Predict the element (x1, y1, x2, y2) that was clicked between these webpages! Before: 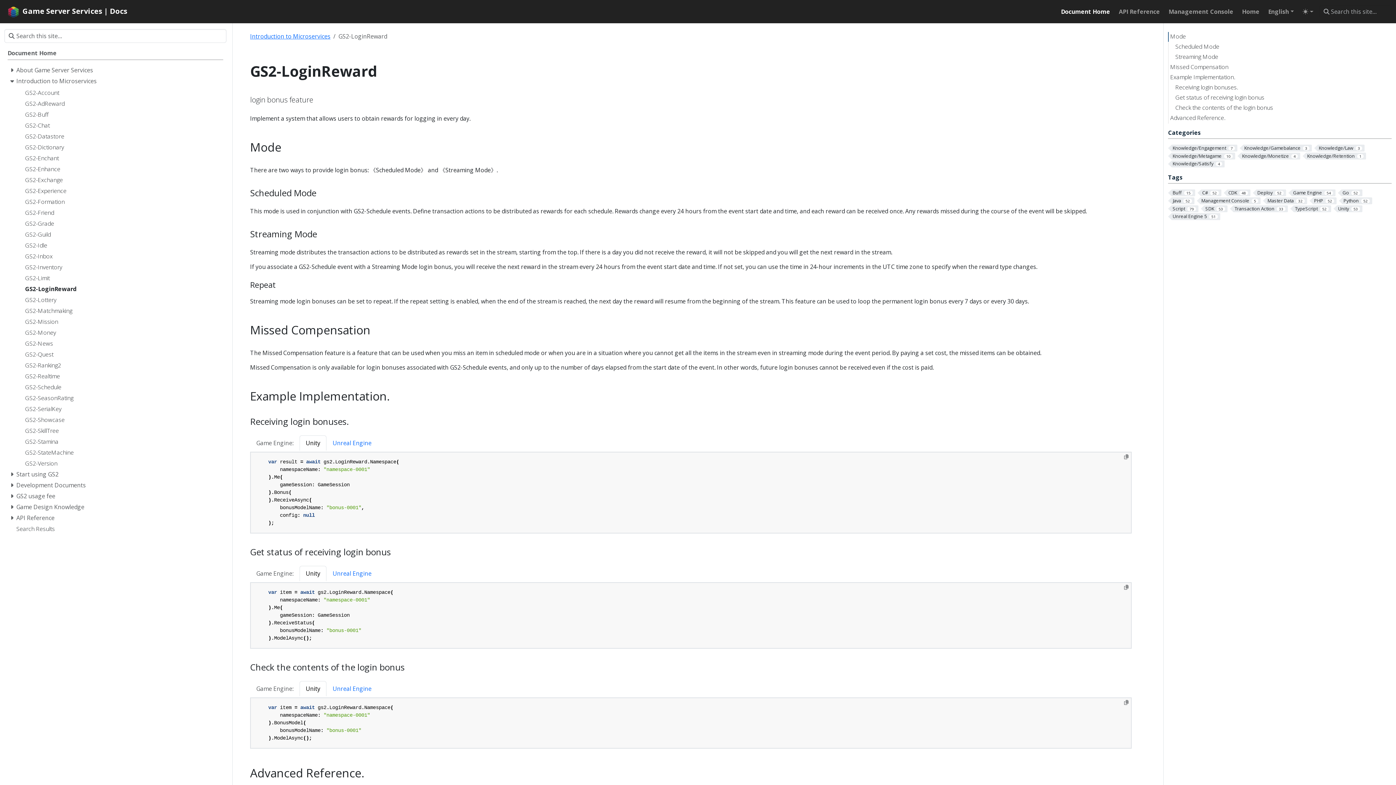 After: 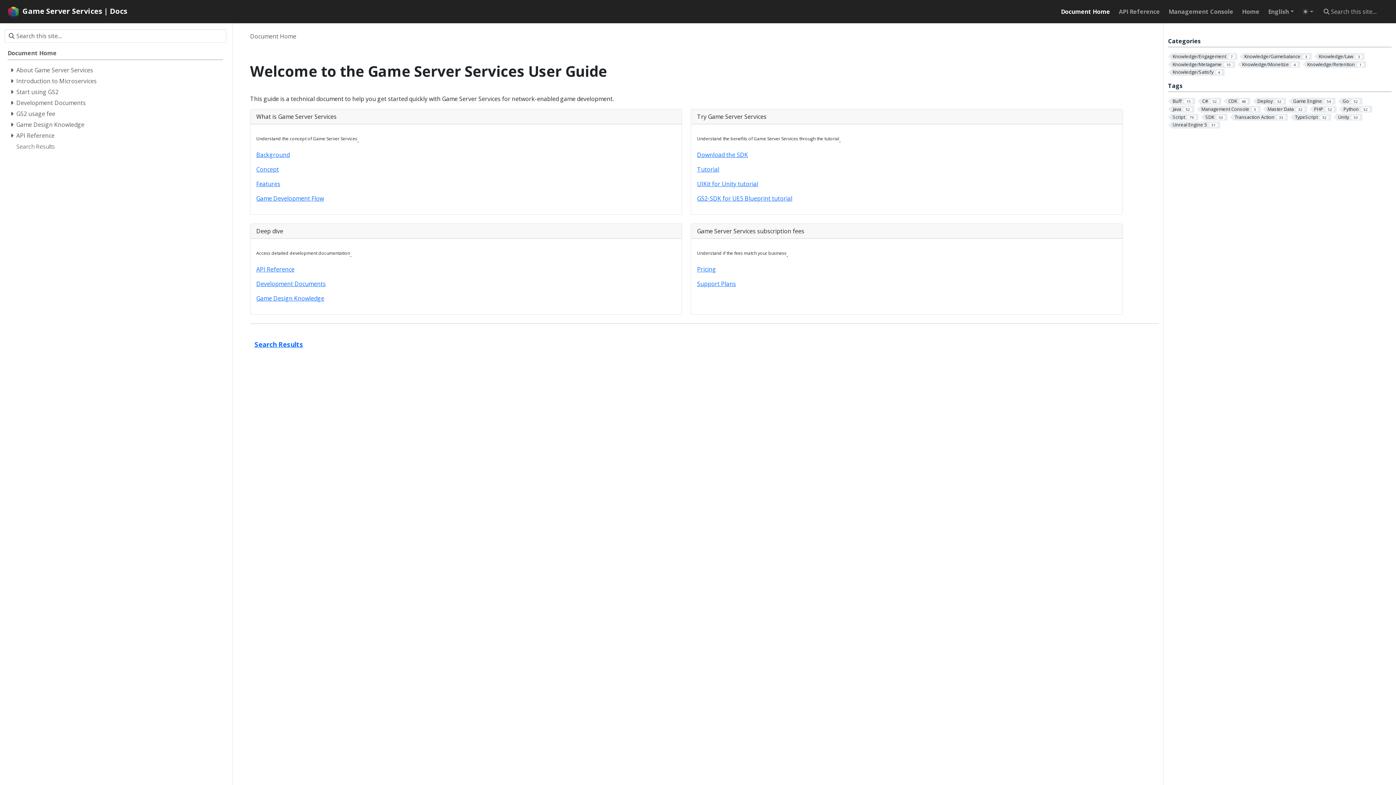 Action: label: Document Home bbox: (1058, 4, 1113, 18)